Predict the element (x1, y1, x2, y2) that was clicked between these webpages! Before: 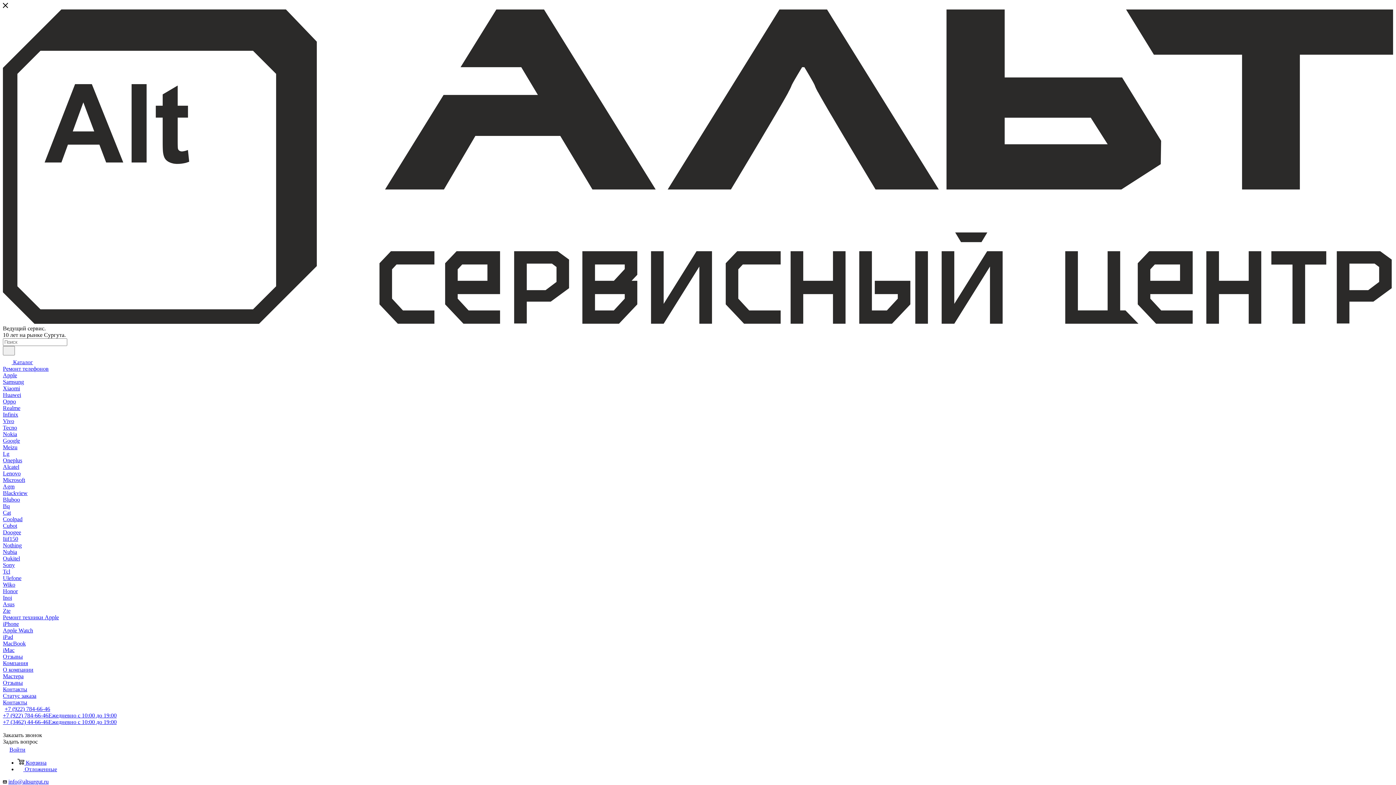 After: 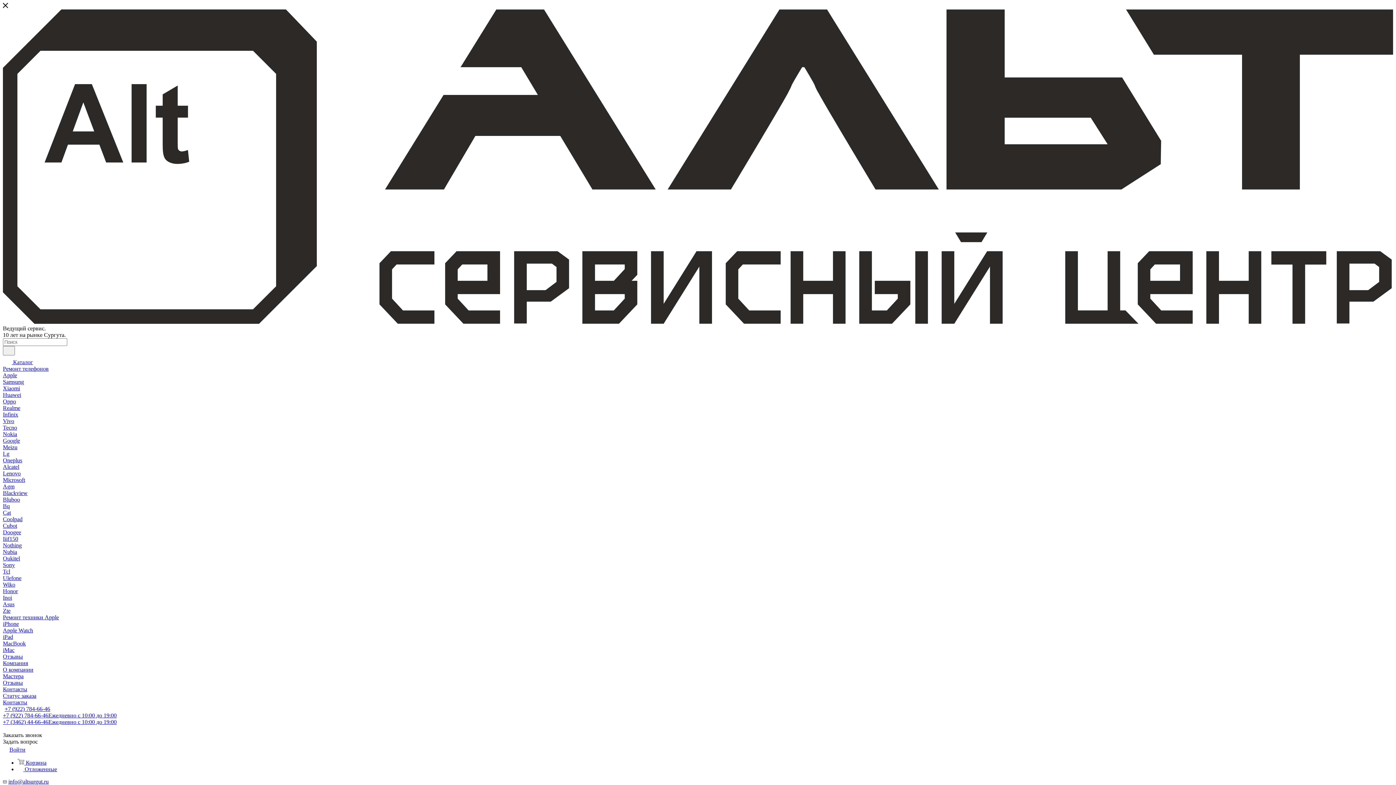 Action: label: iPad bbox: (2, 634, 13, 640)